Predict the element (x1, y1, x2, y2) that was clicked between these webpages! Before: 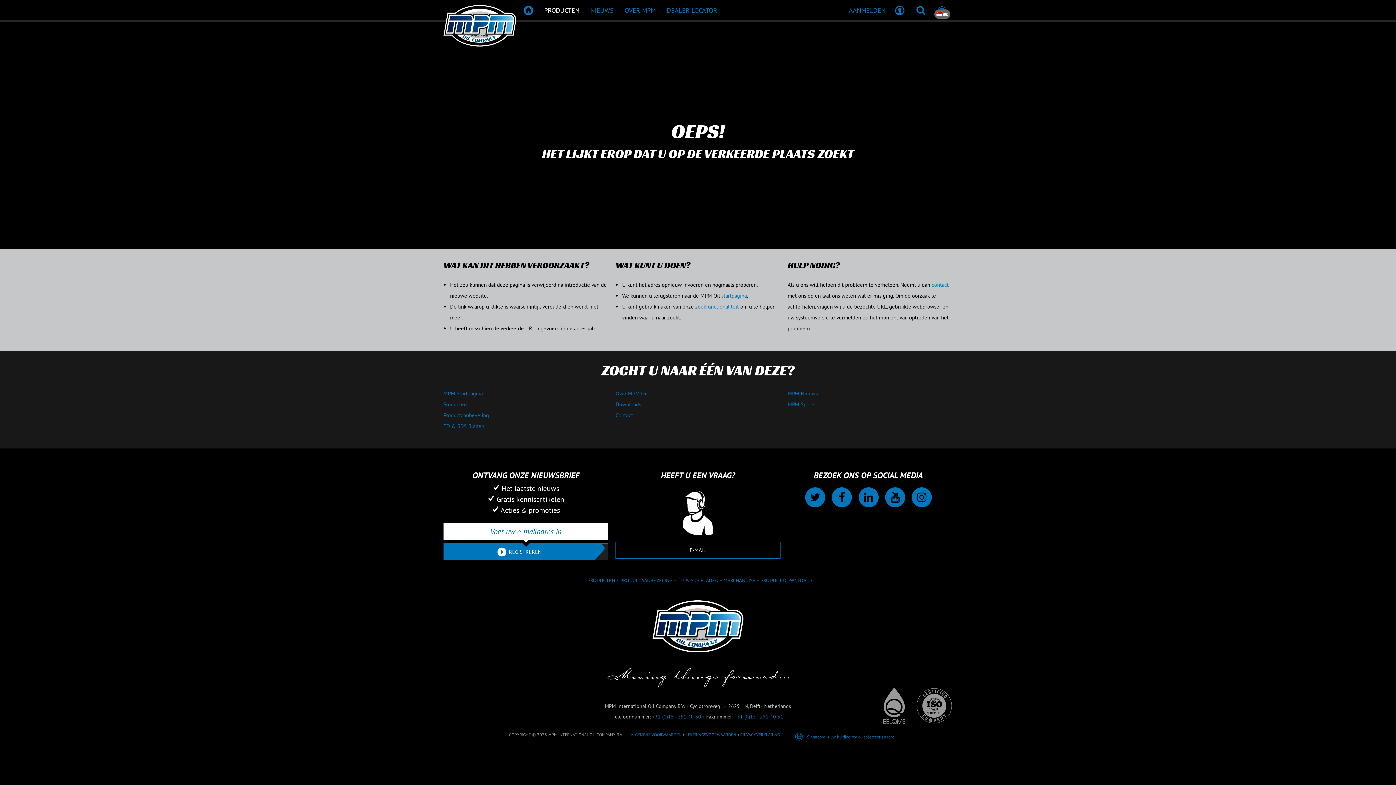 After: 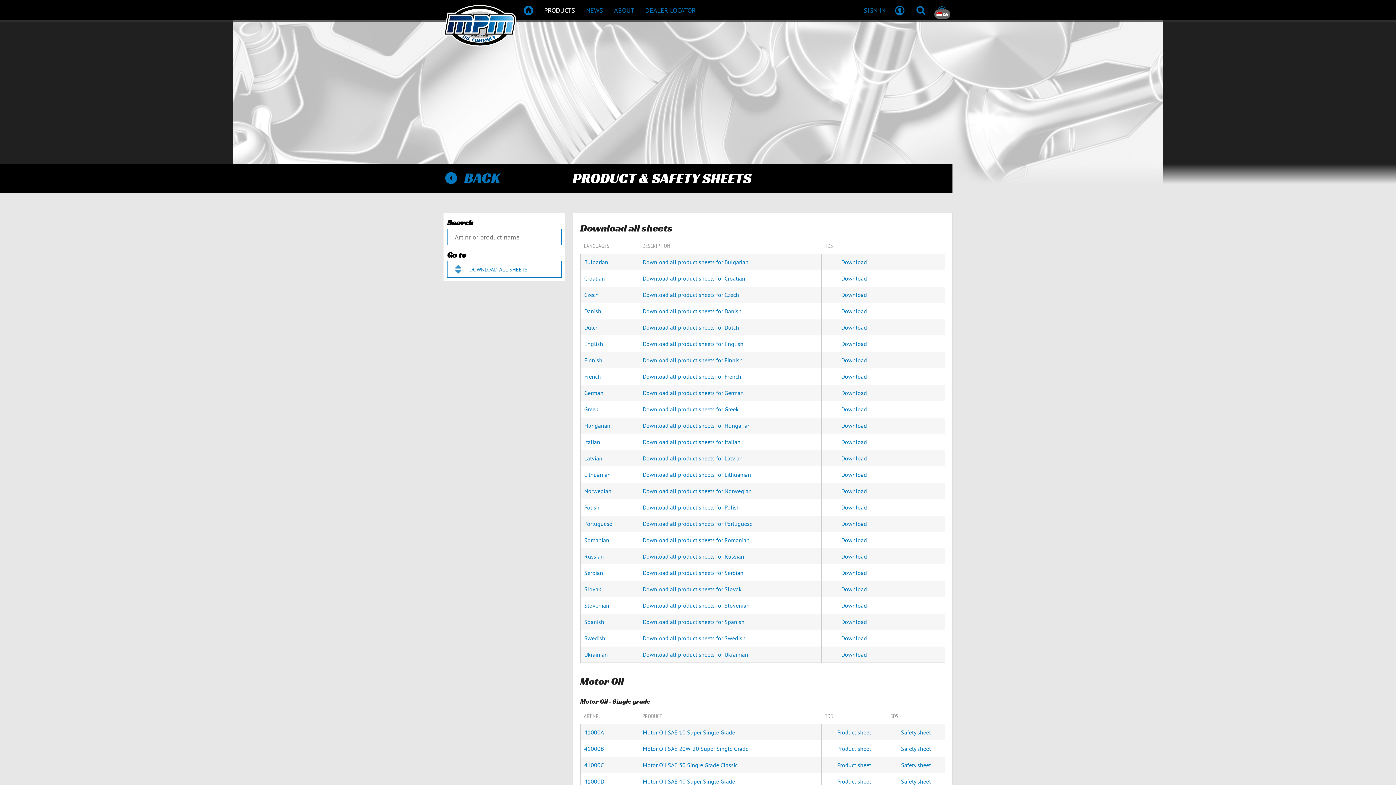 Action: label: TD & SDS Bladen bbox: (443, 422, 484, 429)